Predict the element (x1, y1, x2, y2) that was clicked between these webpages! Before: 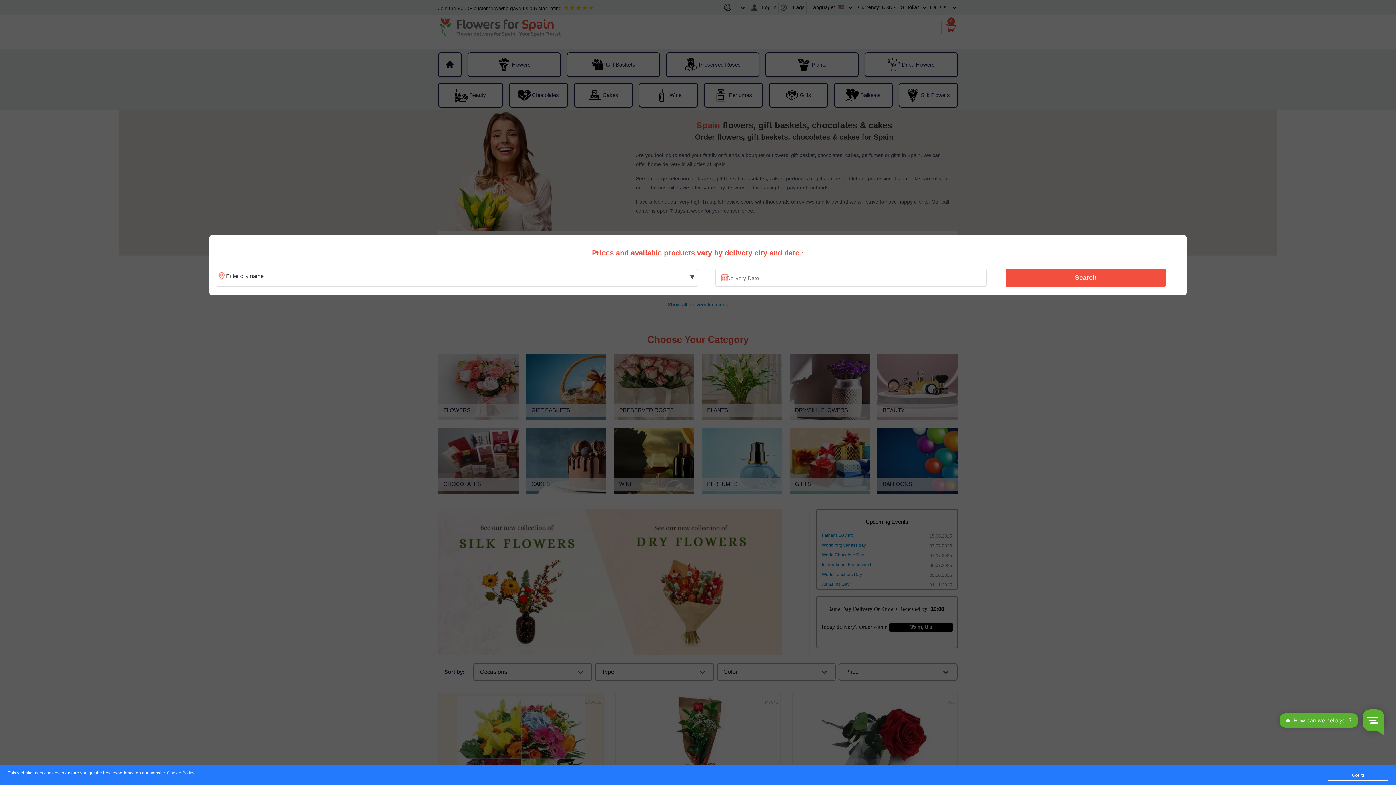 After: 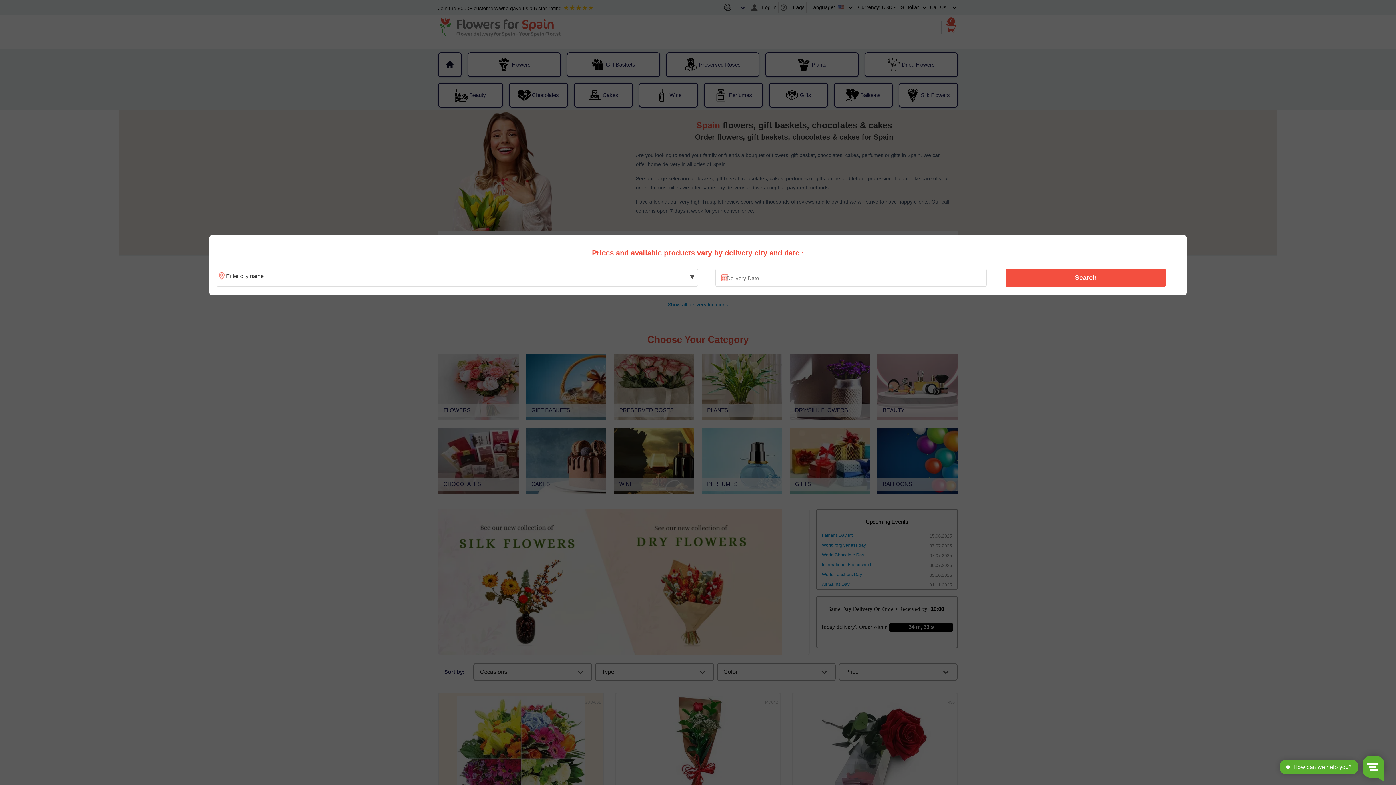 Action: bbox: (1328, 770, 1388, 781) label: Got it!